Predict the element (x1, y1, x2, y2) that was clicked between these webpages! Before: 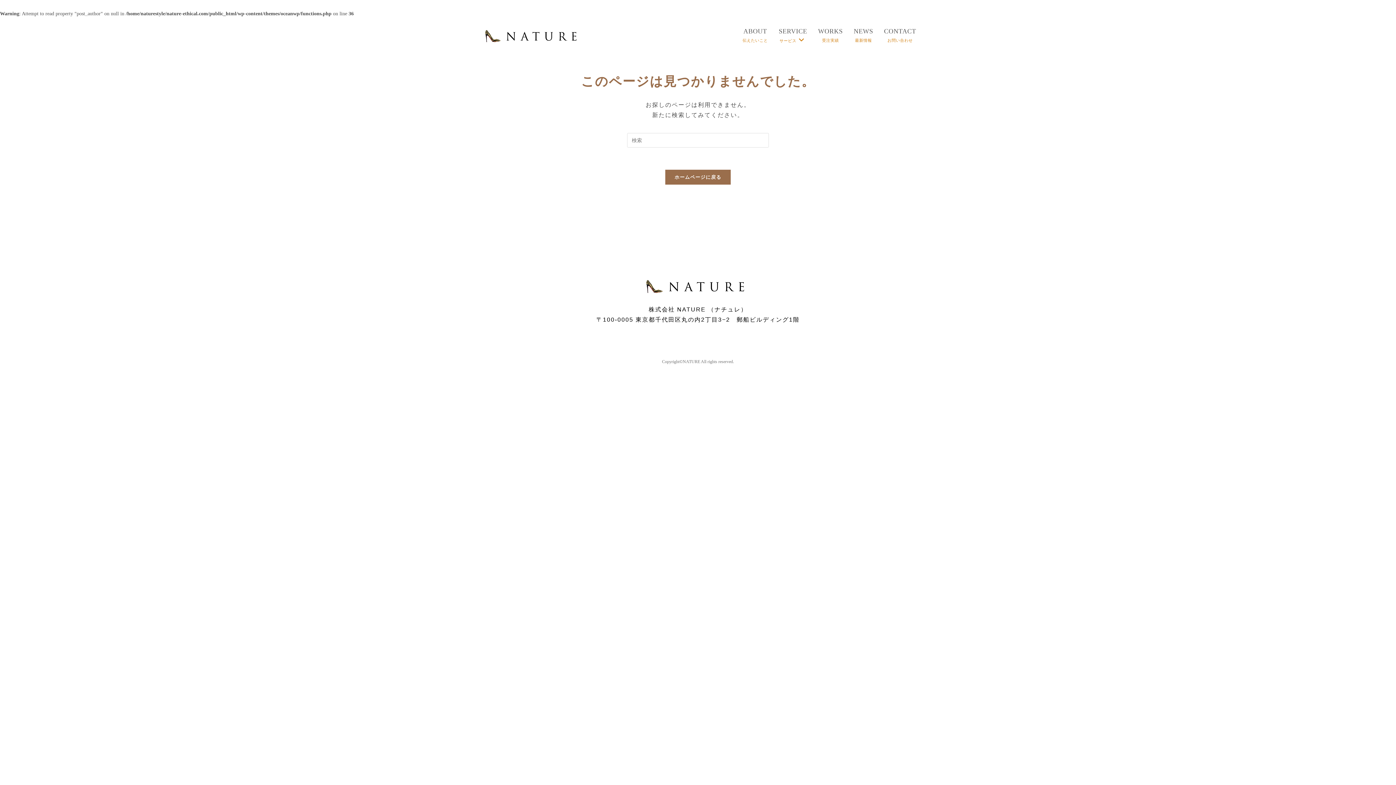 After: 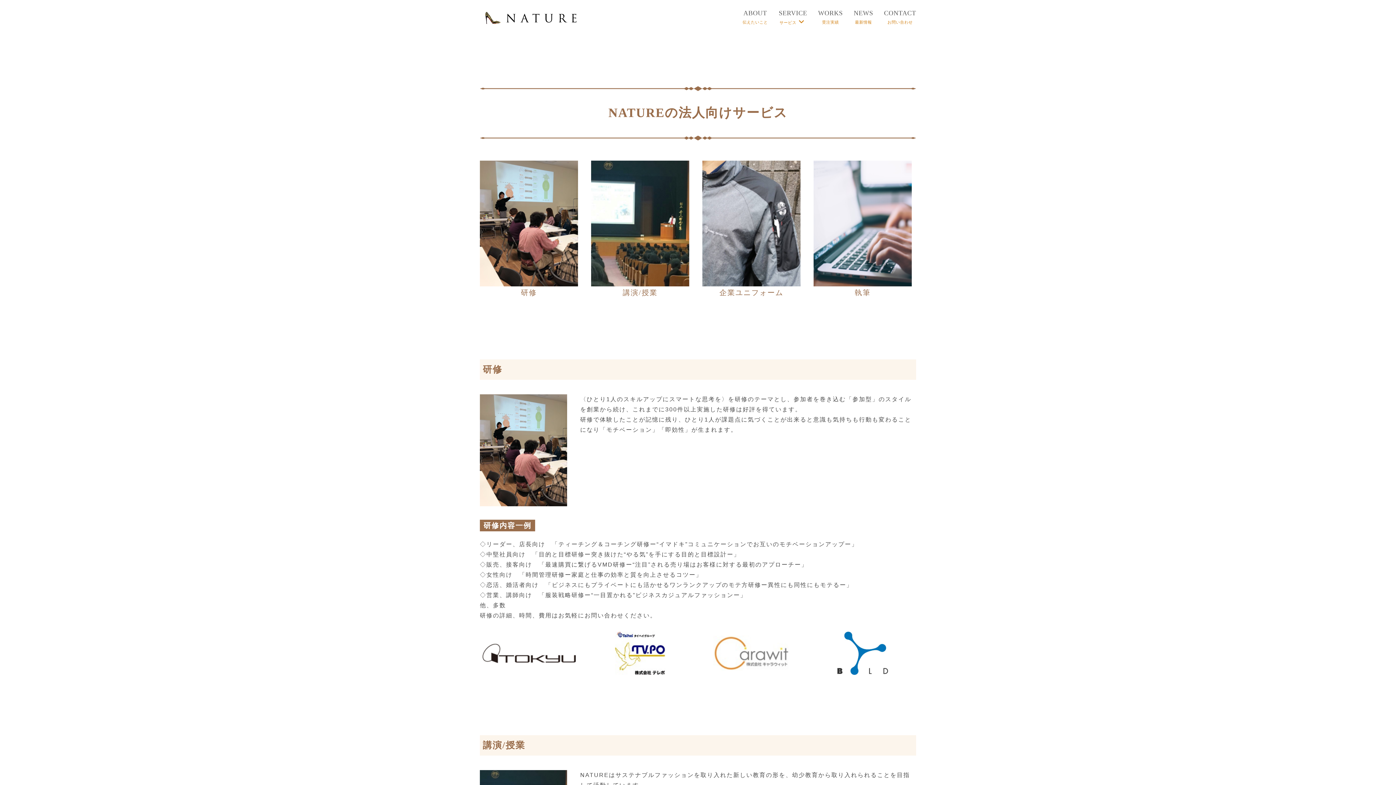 Action: bbox: (773, 27, 812, 44) label: SERVICE
サービス